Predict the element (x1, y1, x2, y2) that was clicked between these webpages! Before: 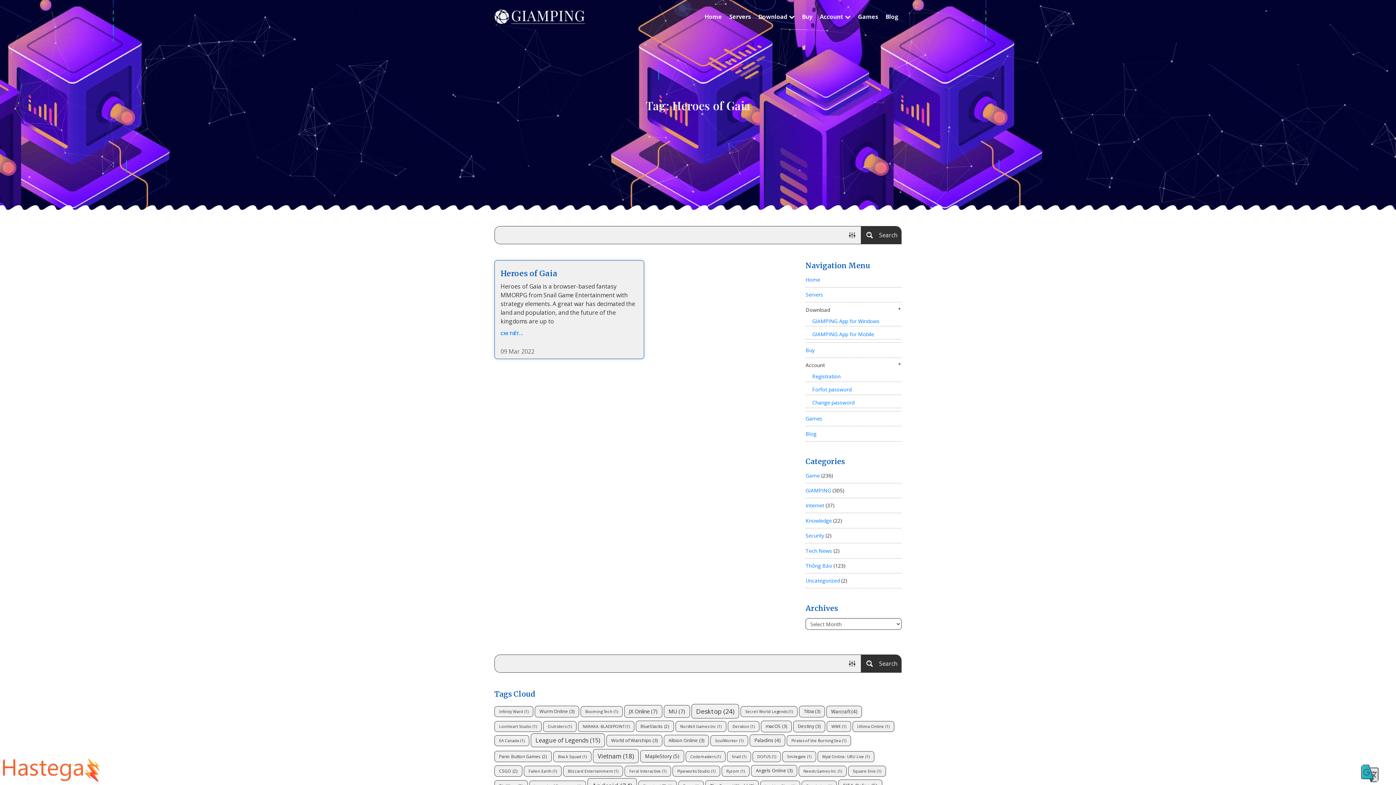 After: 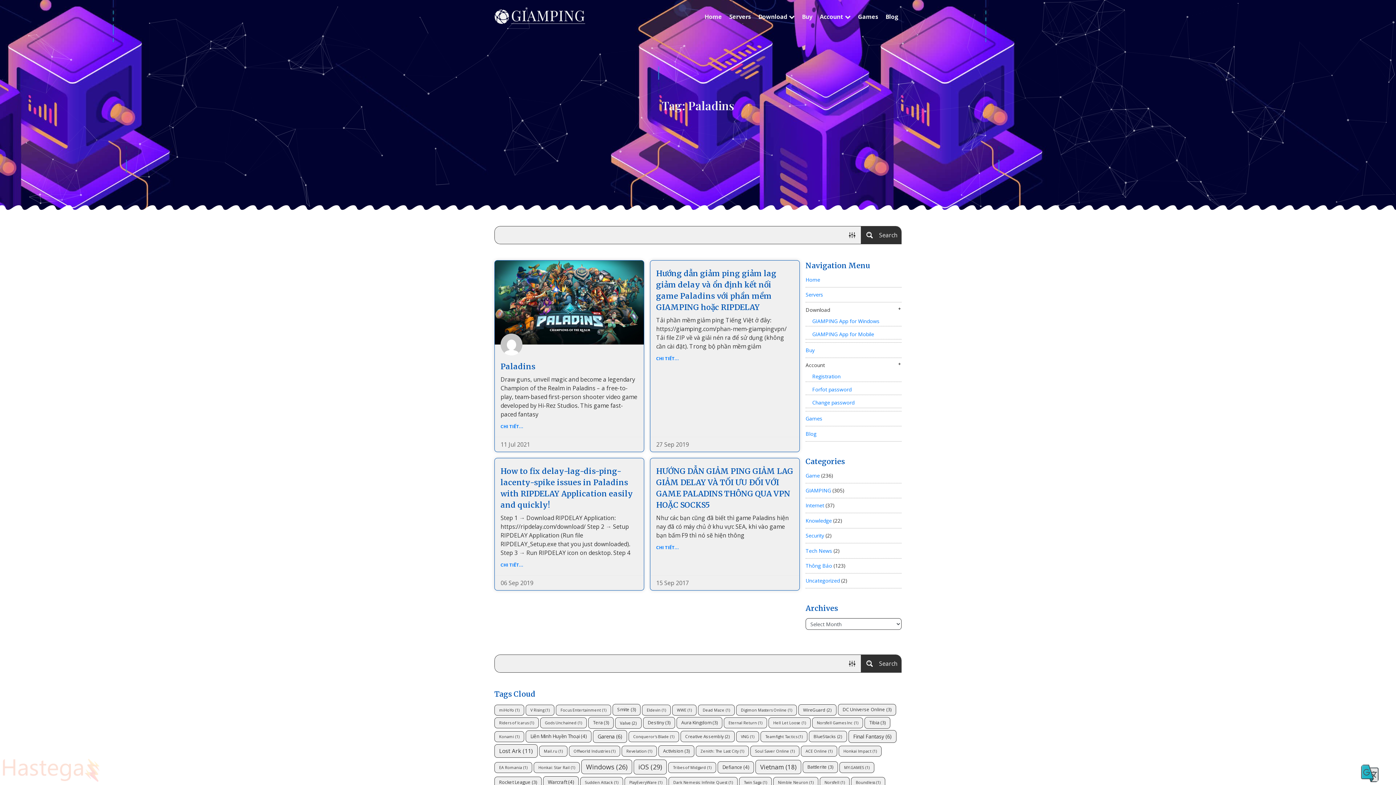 Action: label: Paladins (4 items) bbox: (749, 735, 785, 747)